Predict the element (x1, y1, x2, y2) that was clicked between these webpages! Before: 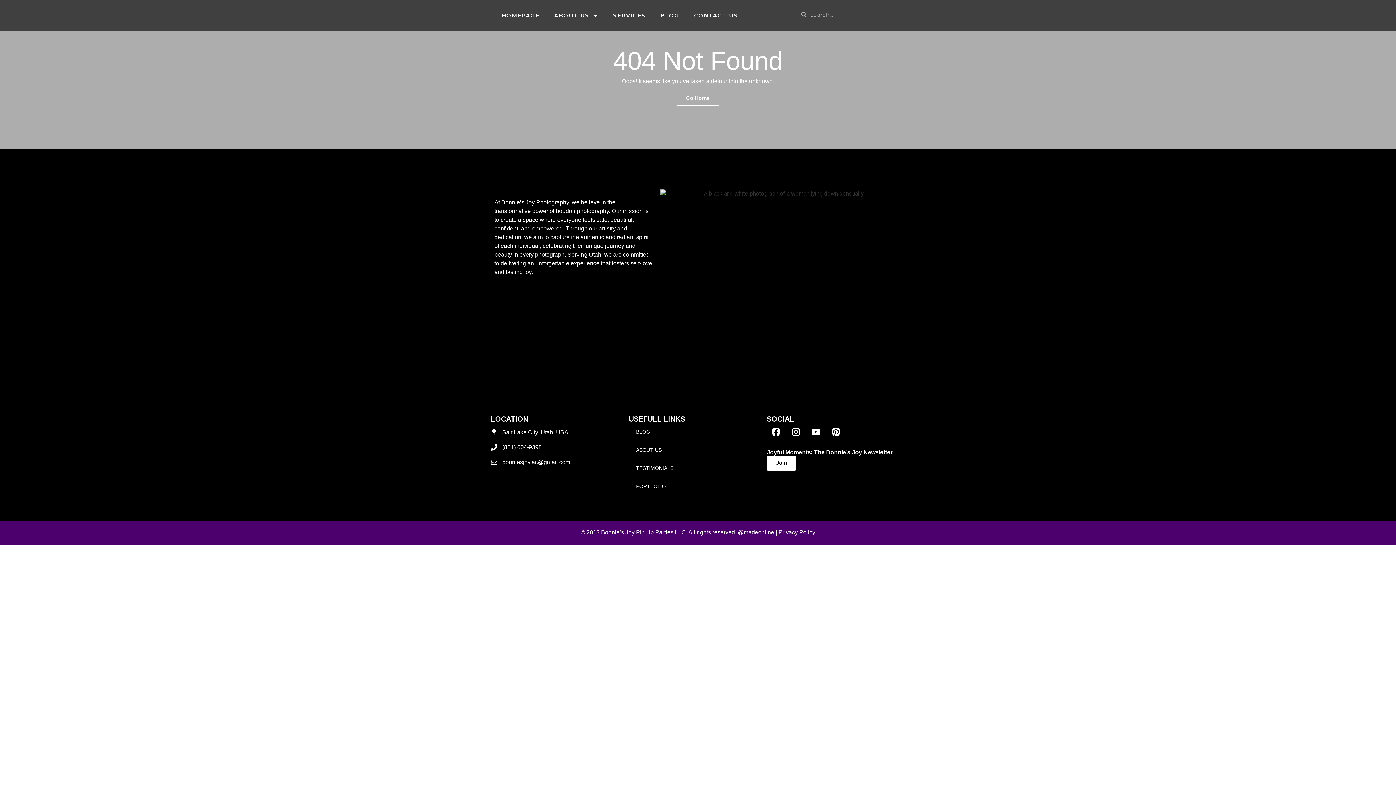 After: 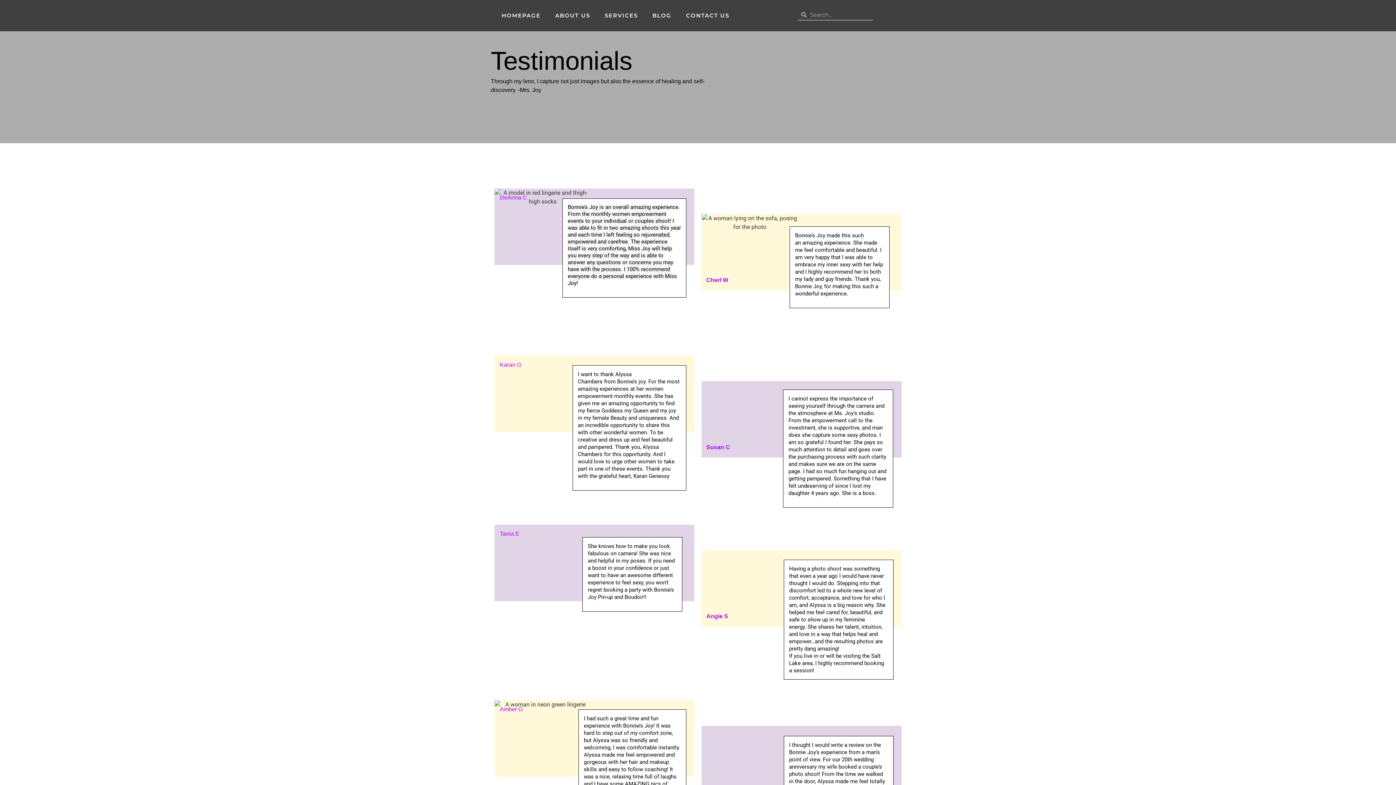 Action: bbox: (628, 459, 711, 477) label: TESTIMONIALS